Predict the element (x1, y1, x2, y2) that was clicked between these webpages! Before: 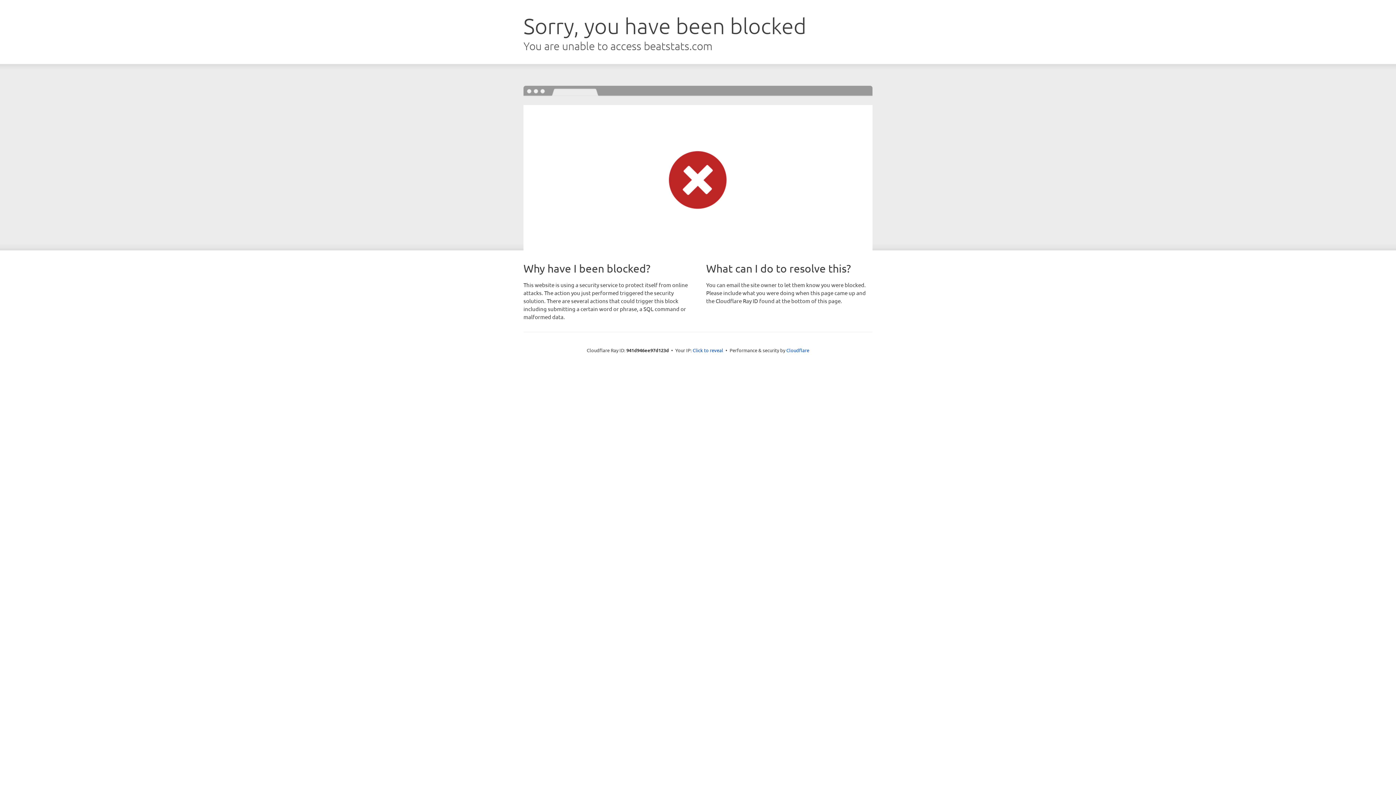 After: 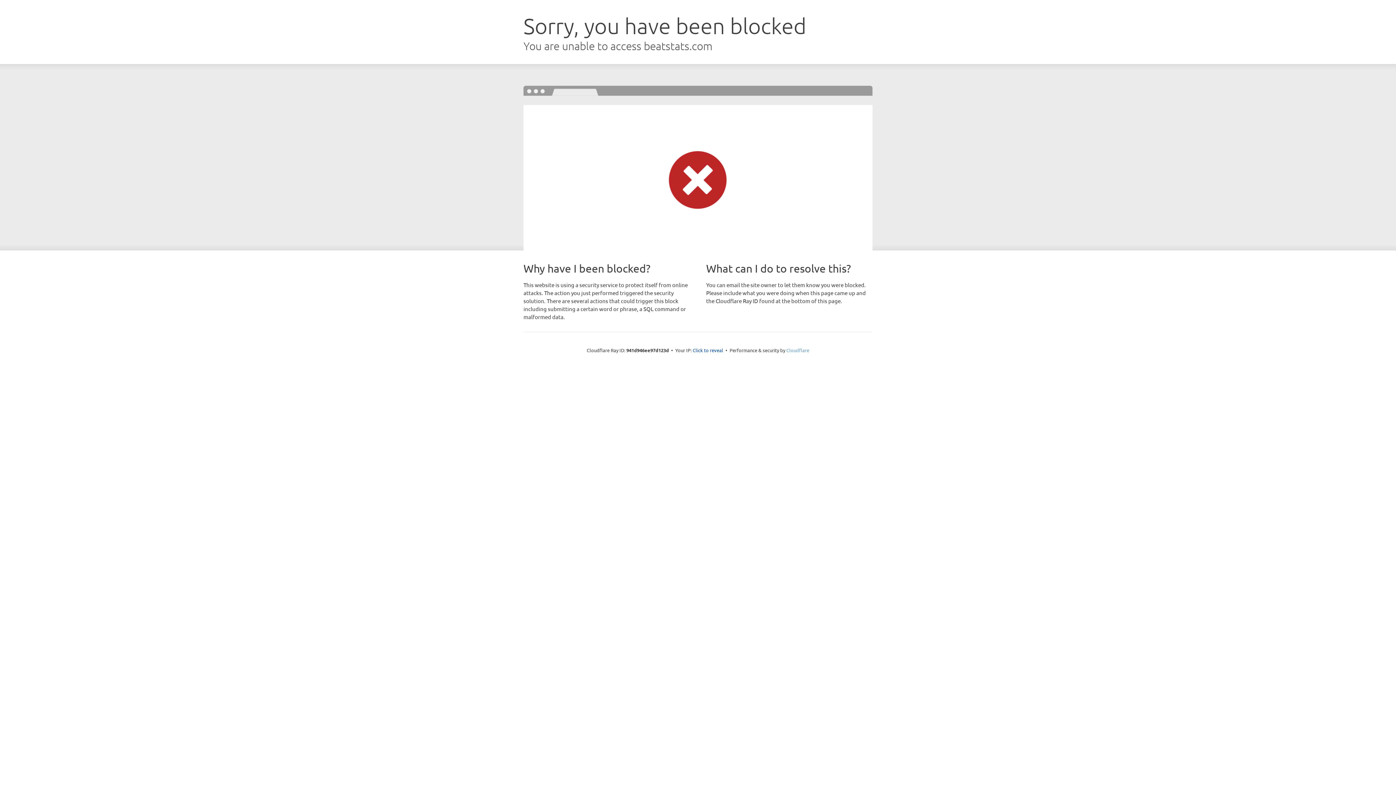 Action: label: Cloudflare bbox: (786, 347, 809, 353)